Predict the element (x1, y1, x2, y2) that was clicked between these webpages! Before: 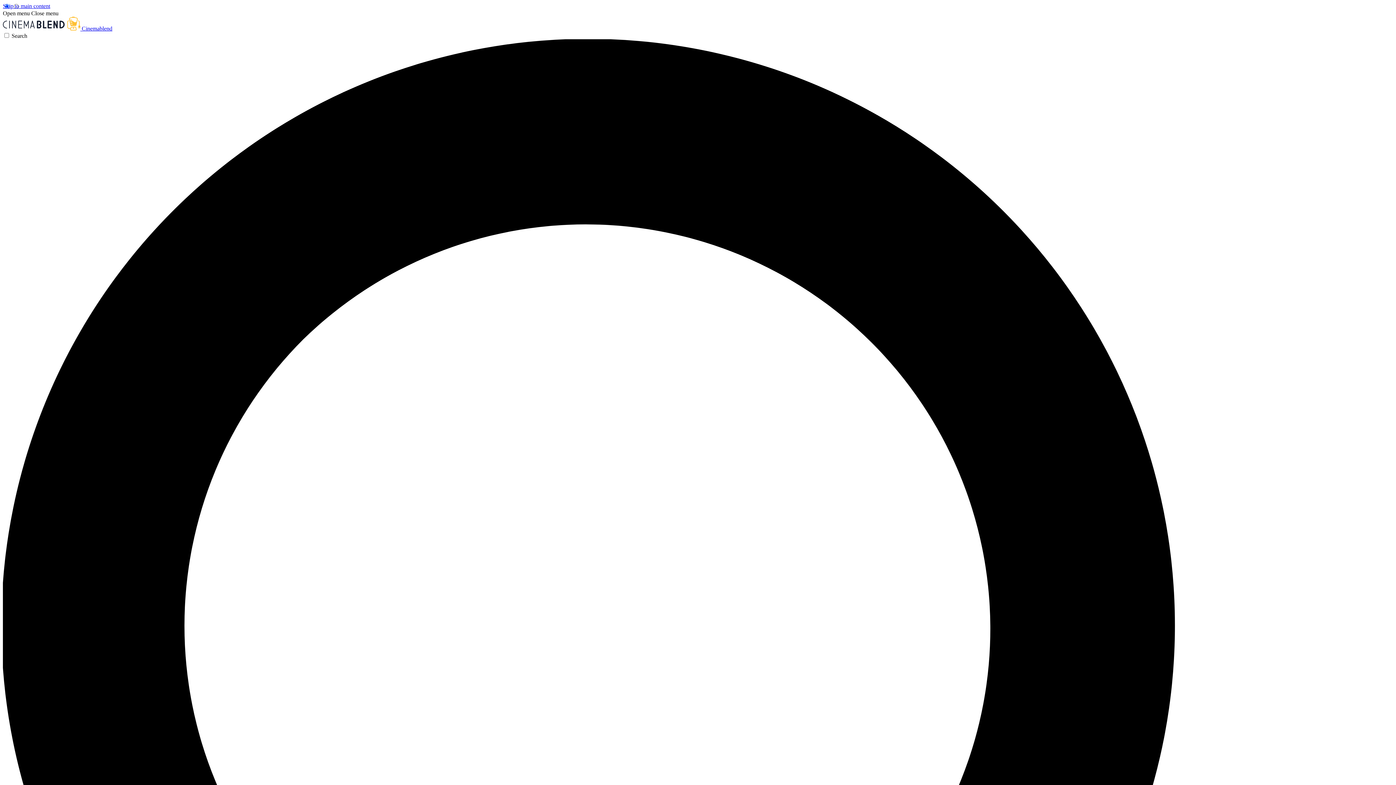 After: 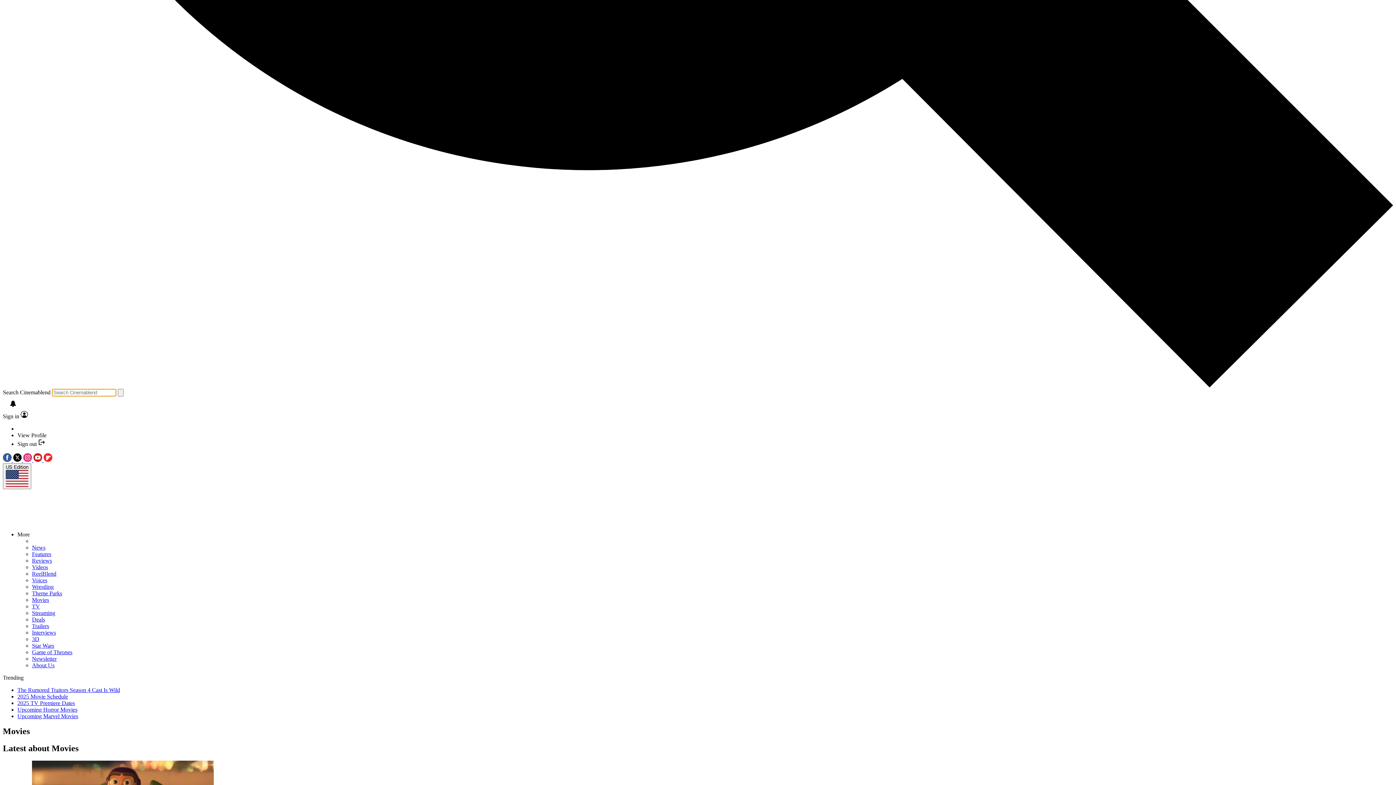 Action: label: Search bbox: (2, 32, 1393, 1430)